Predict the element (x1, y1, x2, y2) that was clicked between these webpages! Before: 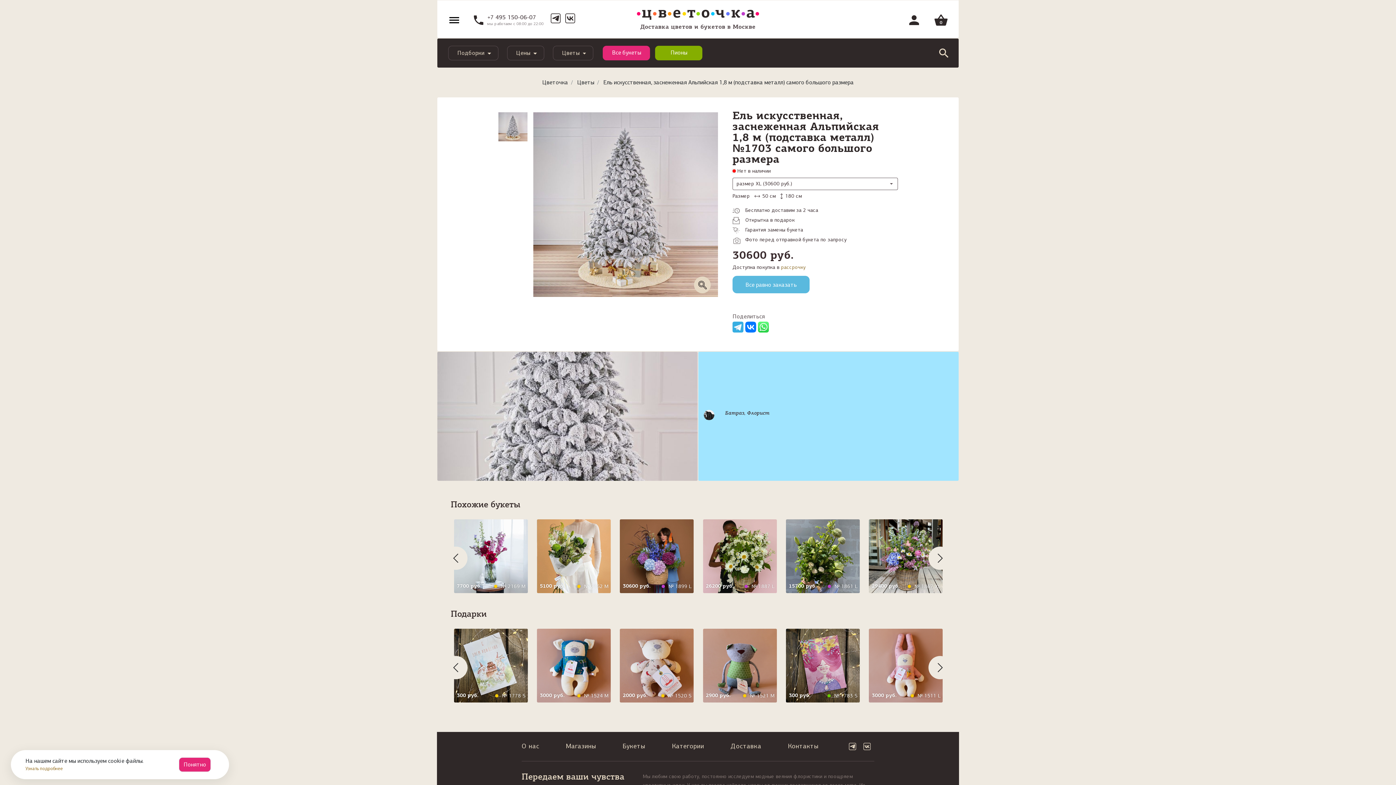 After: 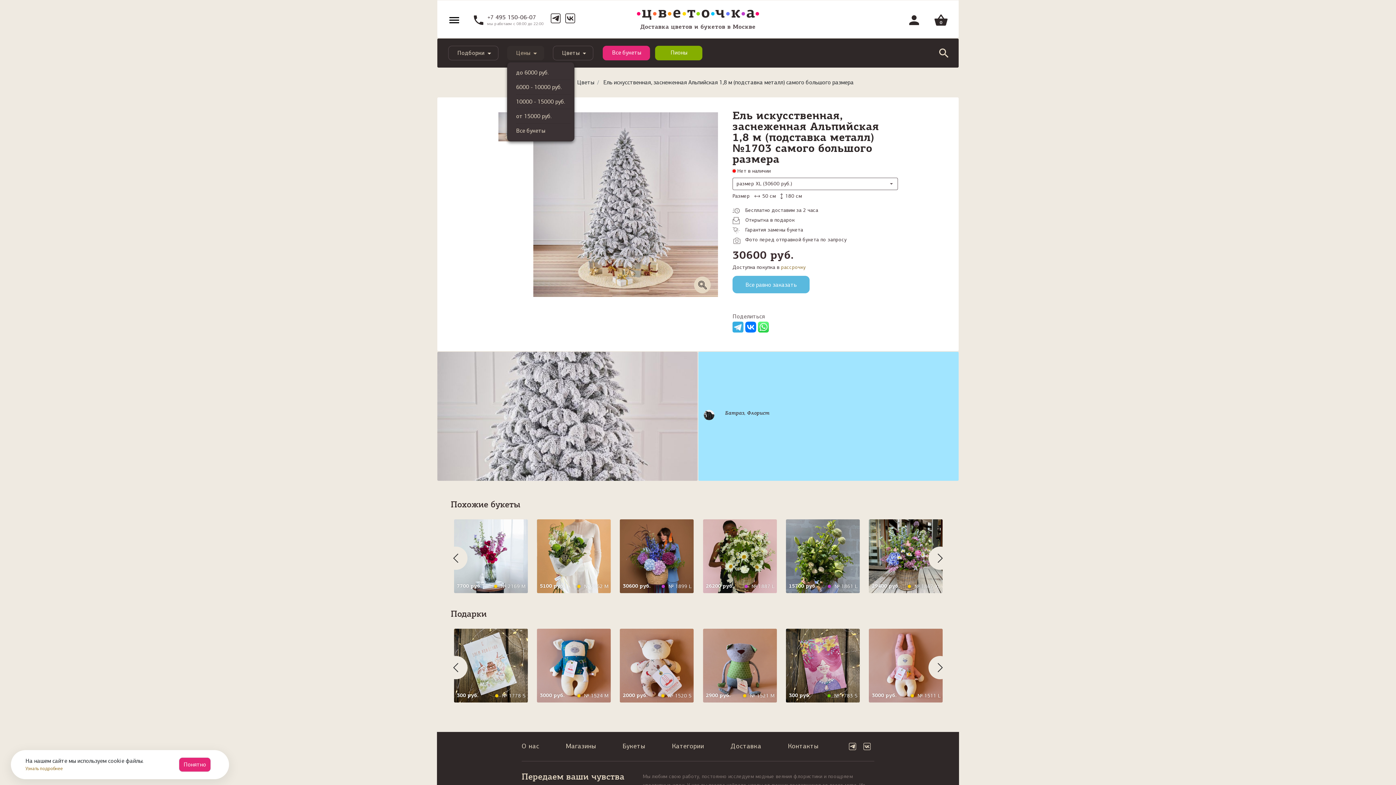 Action: bbox: (507, 45, 544, 60) label: Цены 